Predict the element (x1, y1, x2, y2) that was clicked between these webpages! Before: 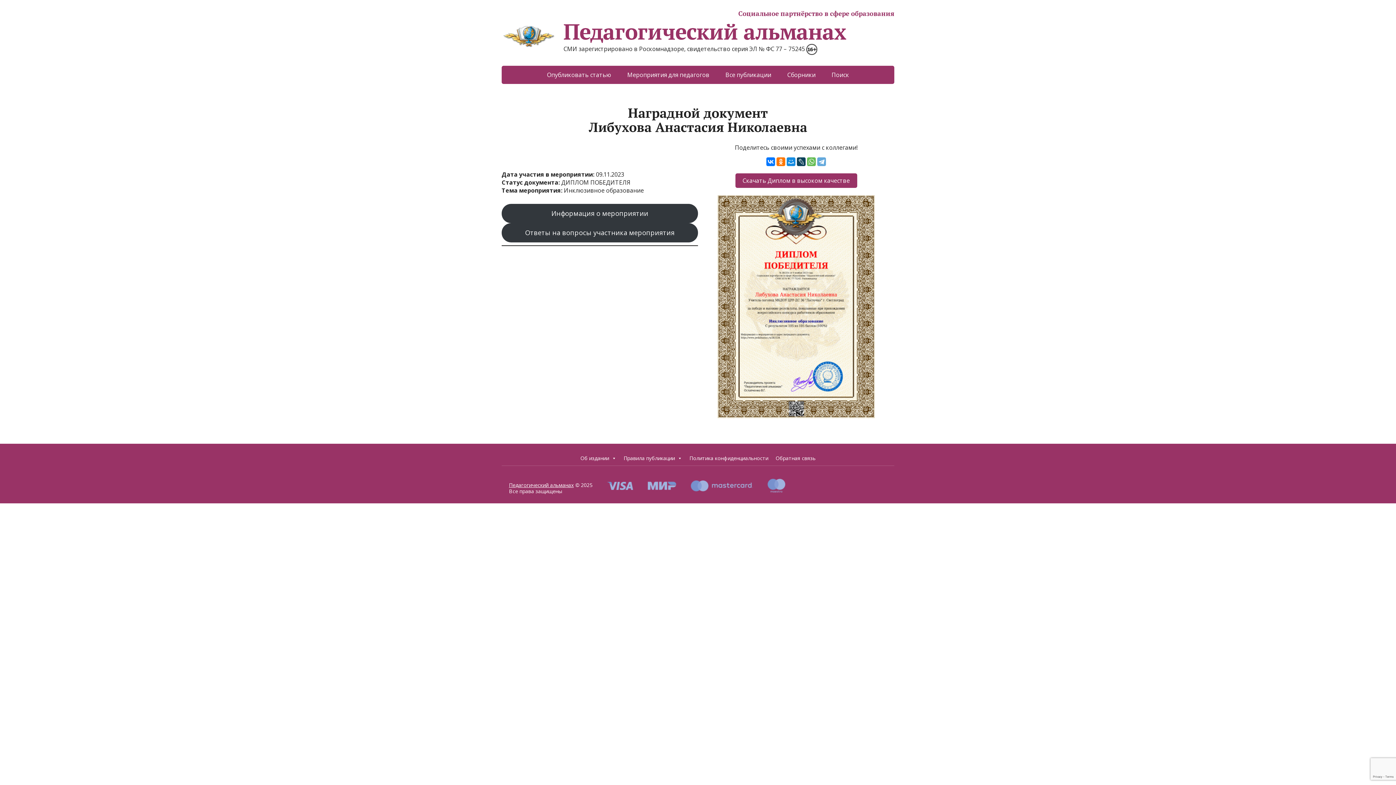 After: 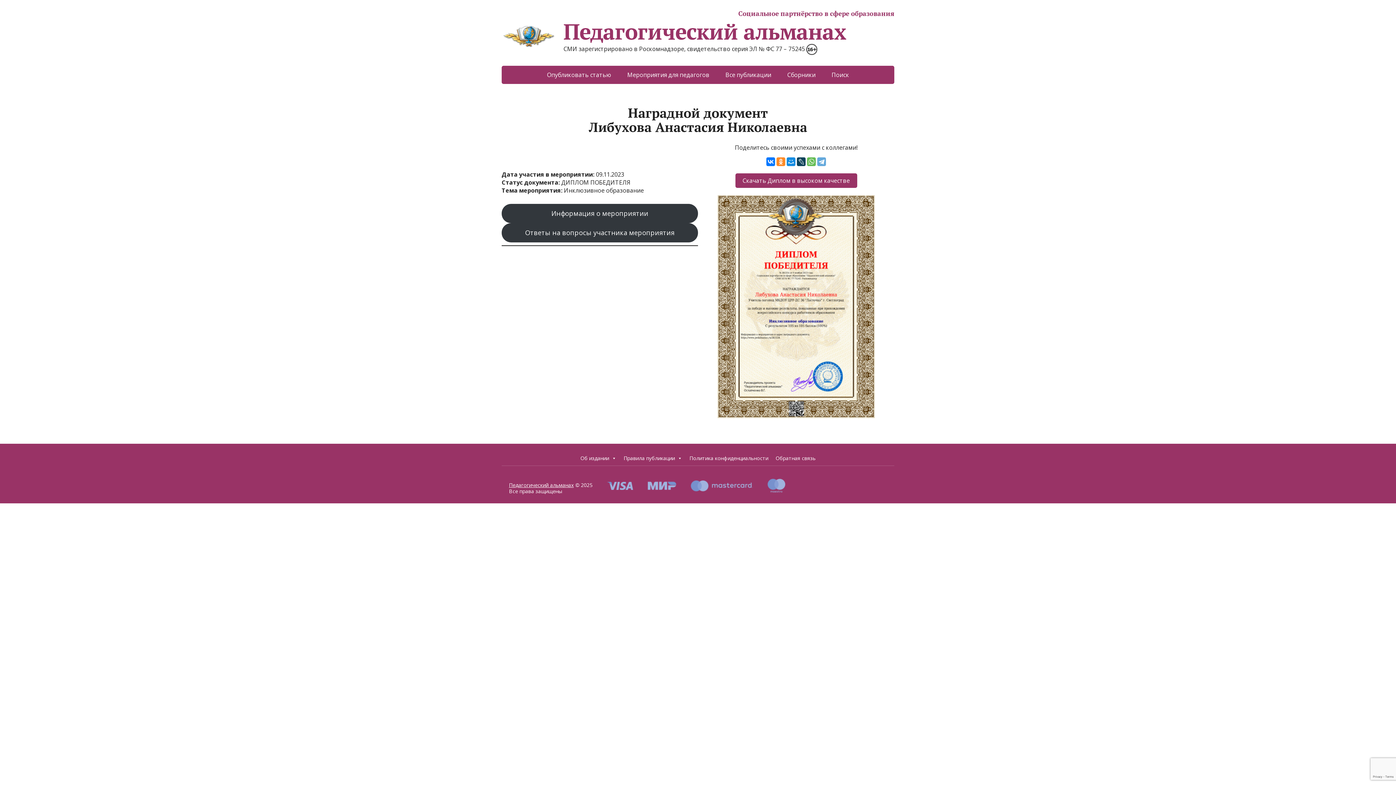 Action: bbox: (776, 157, 785, 166)